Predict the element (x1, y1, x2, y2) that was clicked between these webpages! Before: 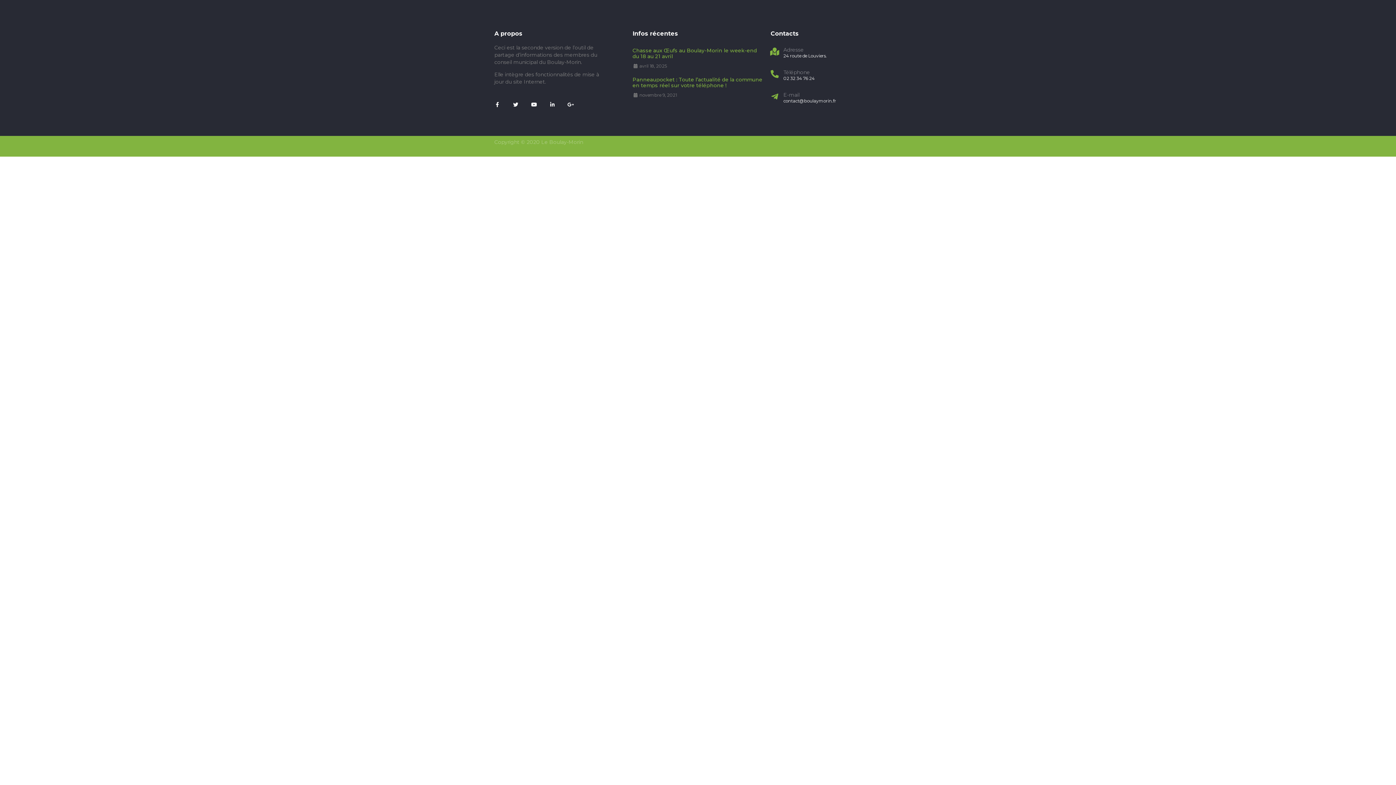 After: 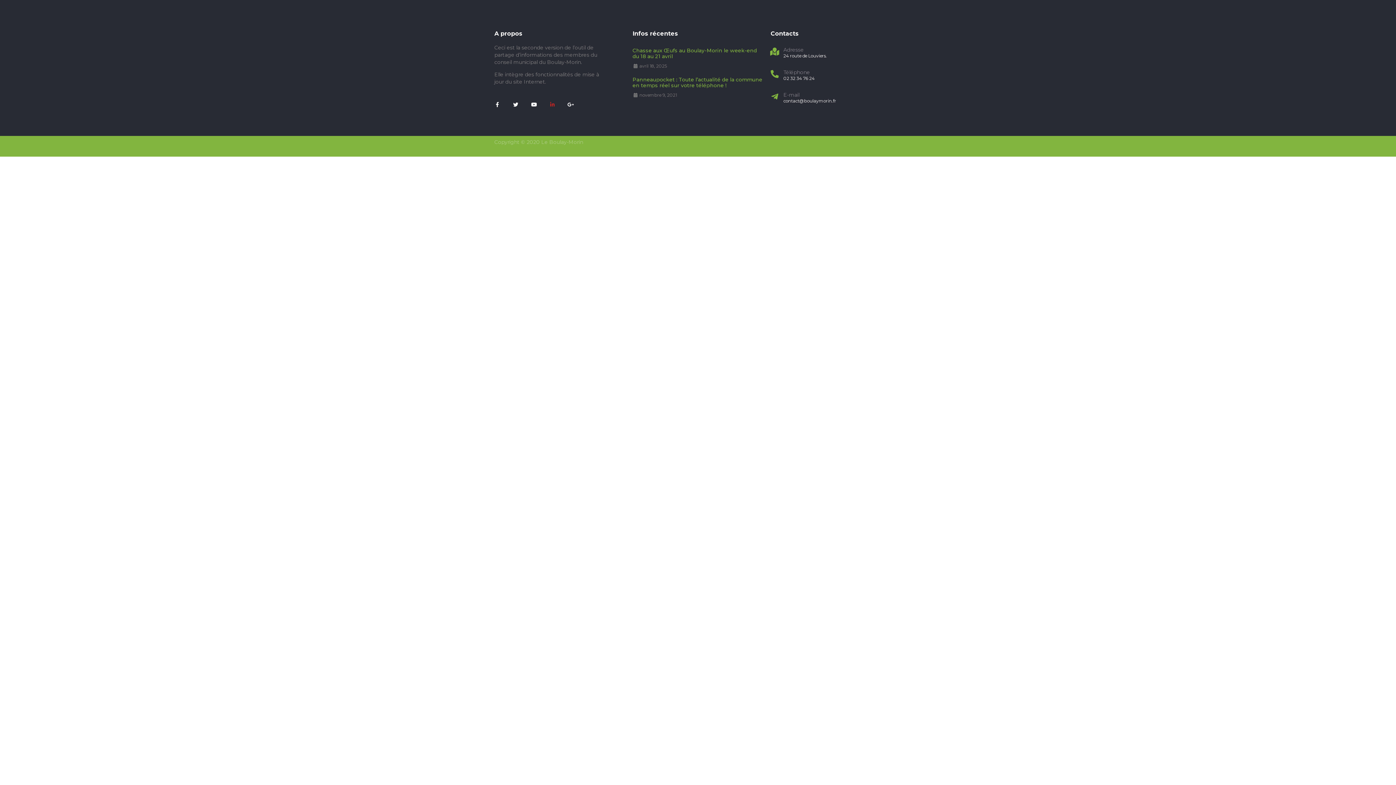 Action: bbox: (545, 98, 559, 111) label: Linkedin-in